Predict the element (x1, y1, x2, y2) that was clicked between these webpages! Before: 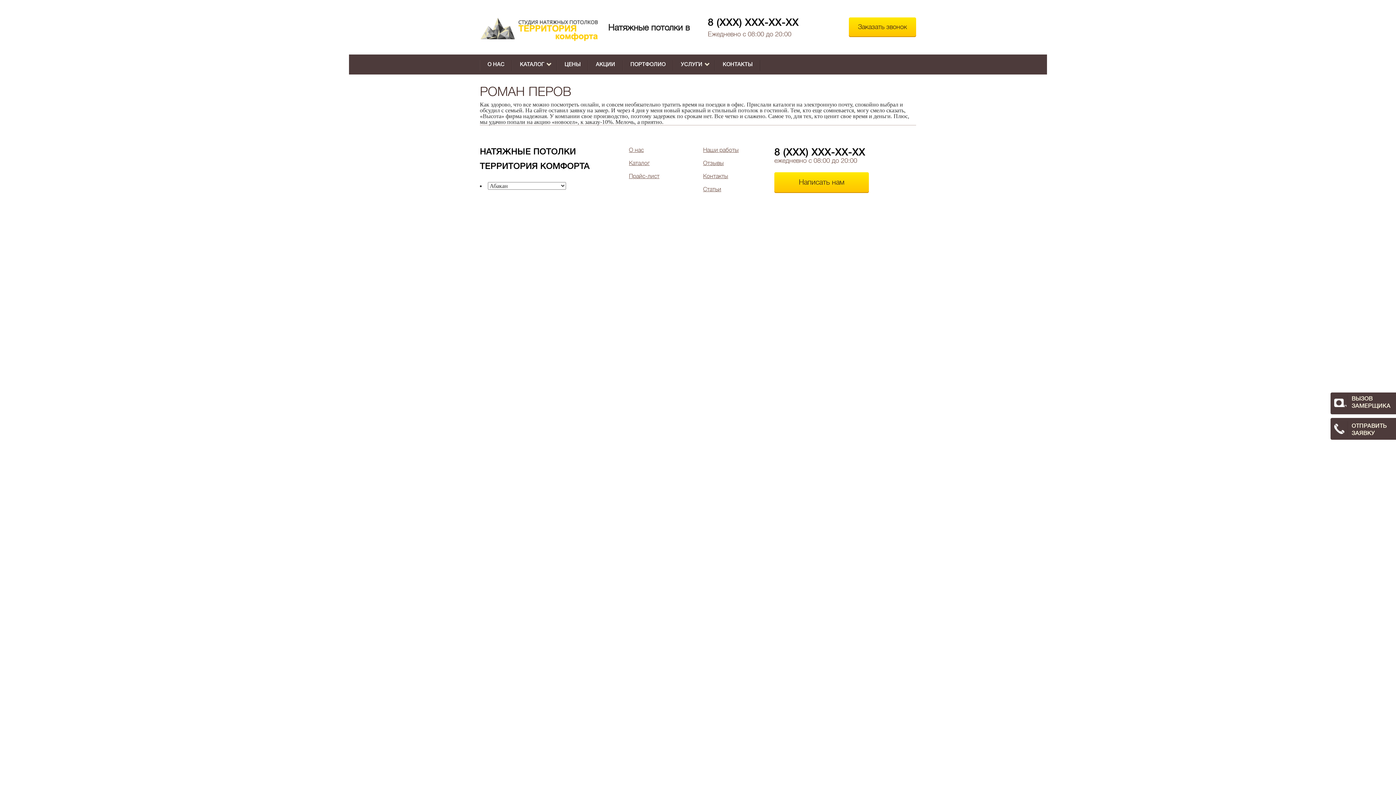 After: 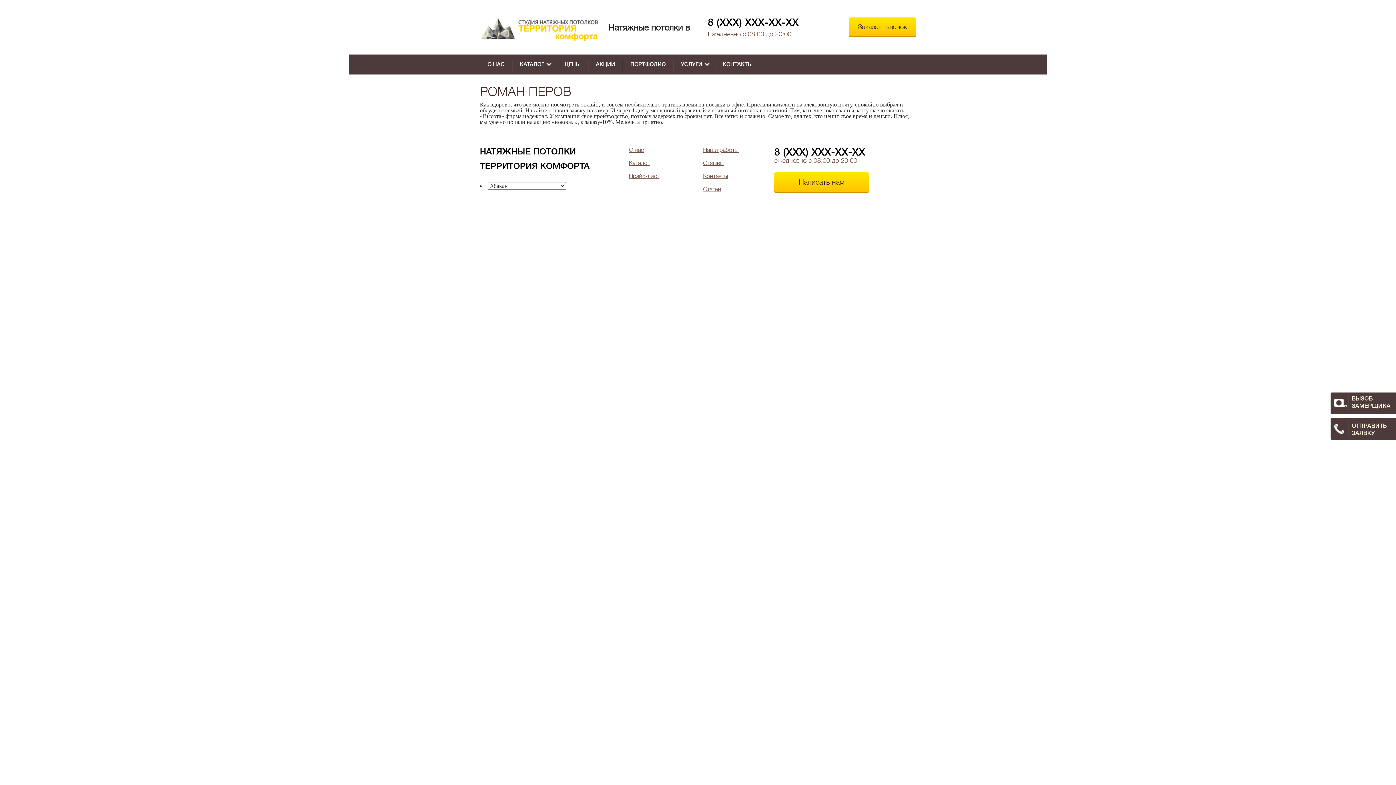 Action: bbox: (774, 146, 865, 158) label: 8 (XXX) XXX-XX-XX